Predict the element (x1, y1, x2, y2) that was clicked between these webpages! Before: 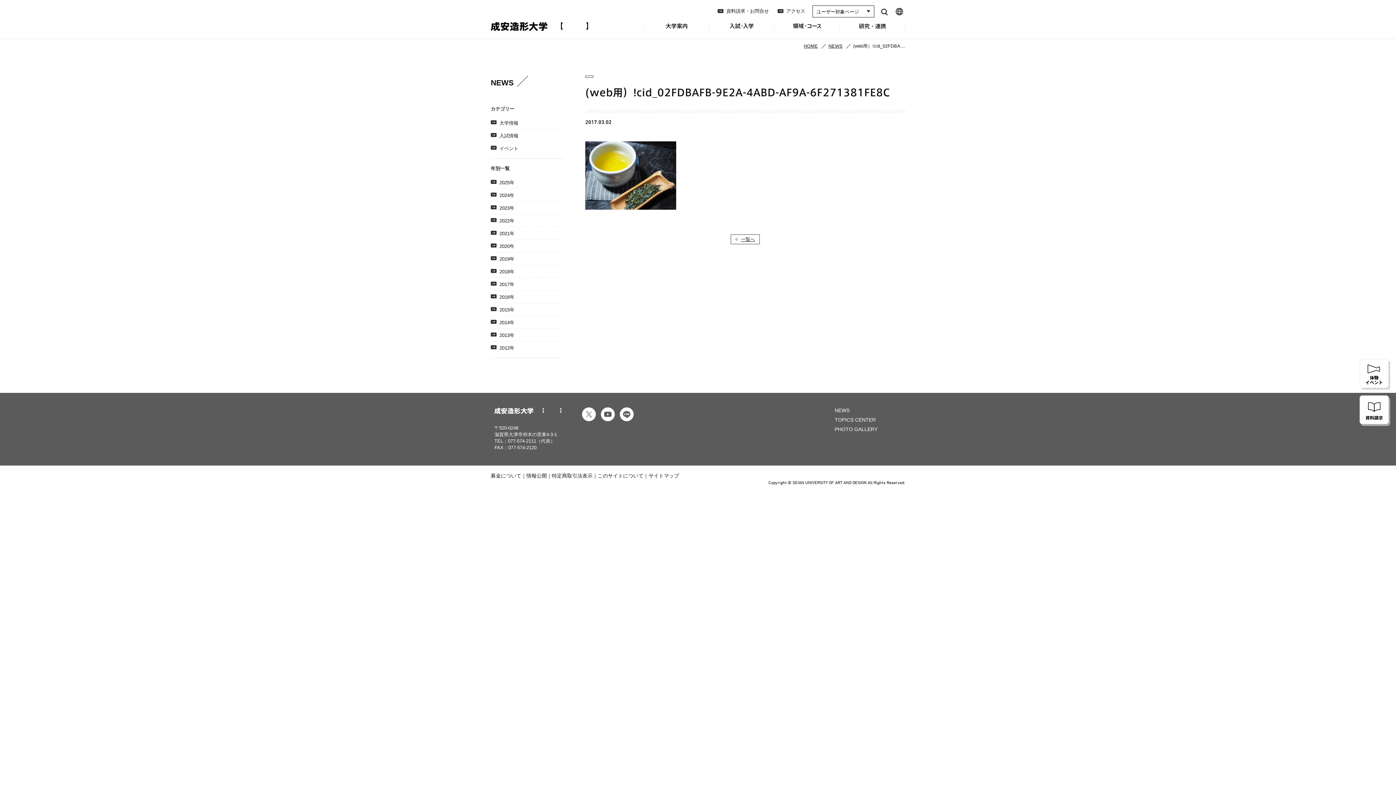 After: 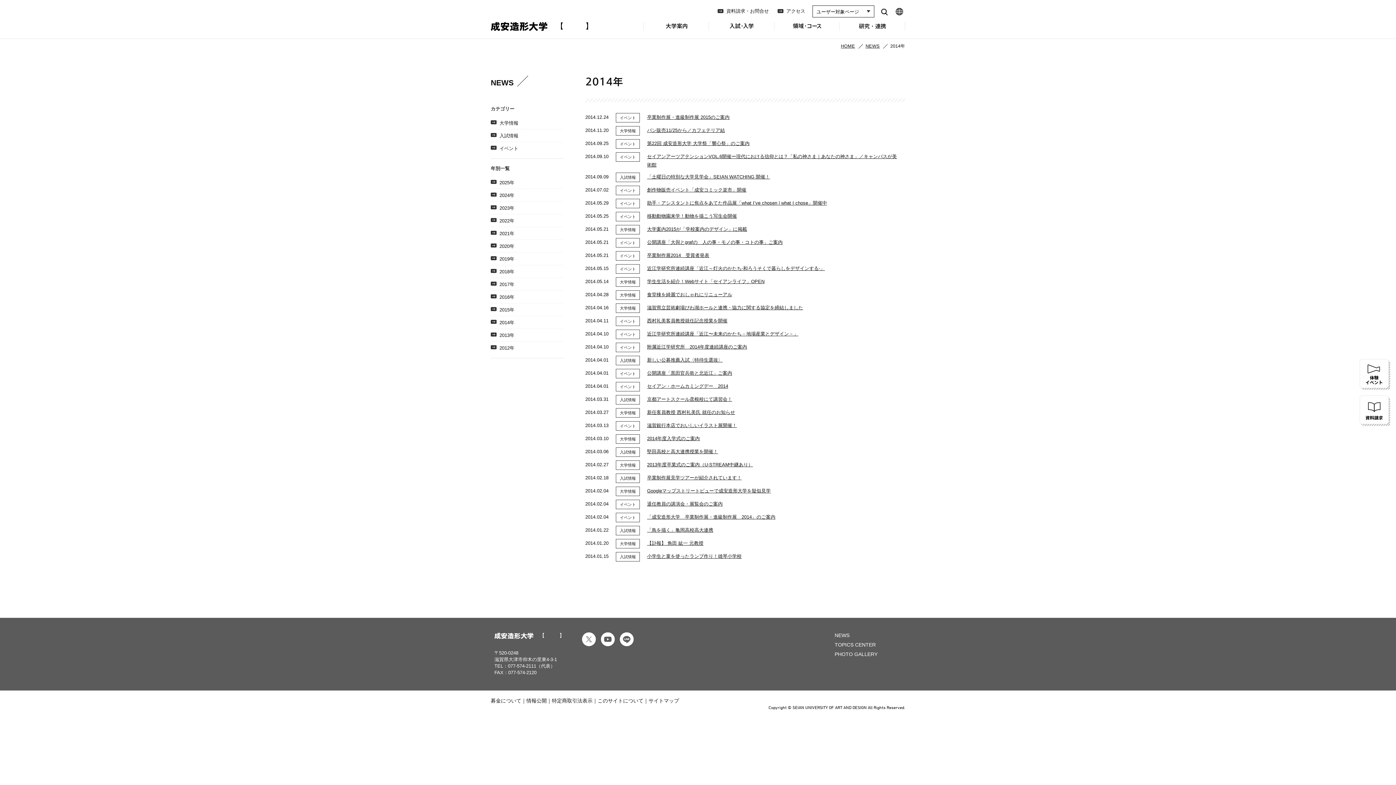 Action: label: 2014年 bbox: (490, 318, 563, 327)